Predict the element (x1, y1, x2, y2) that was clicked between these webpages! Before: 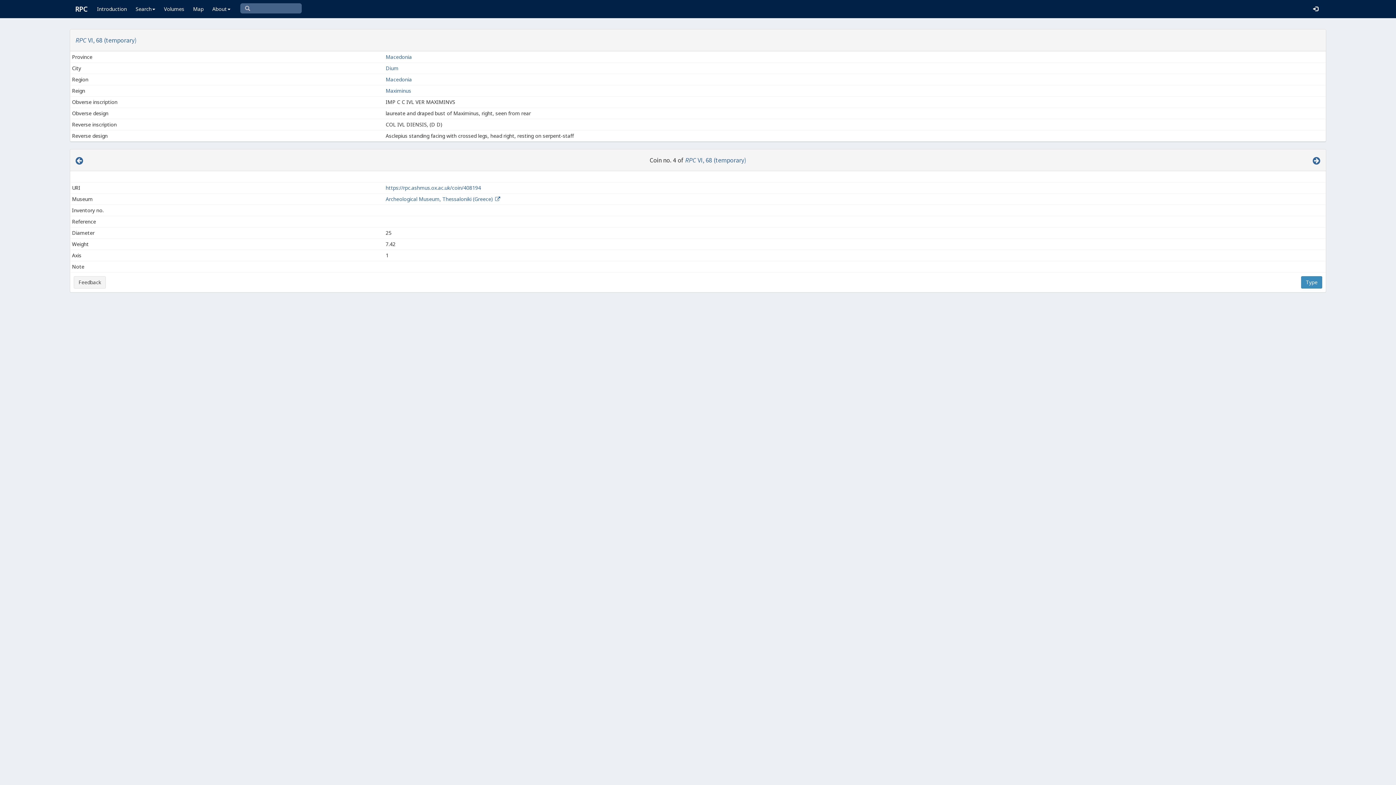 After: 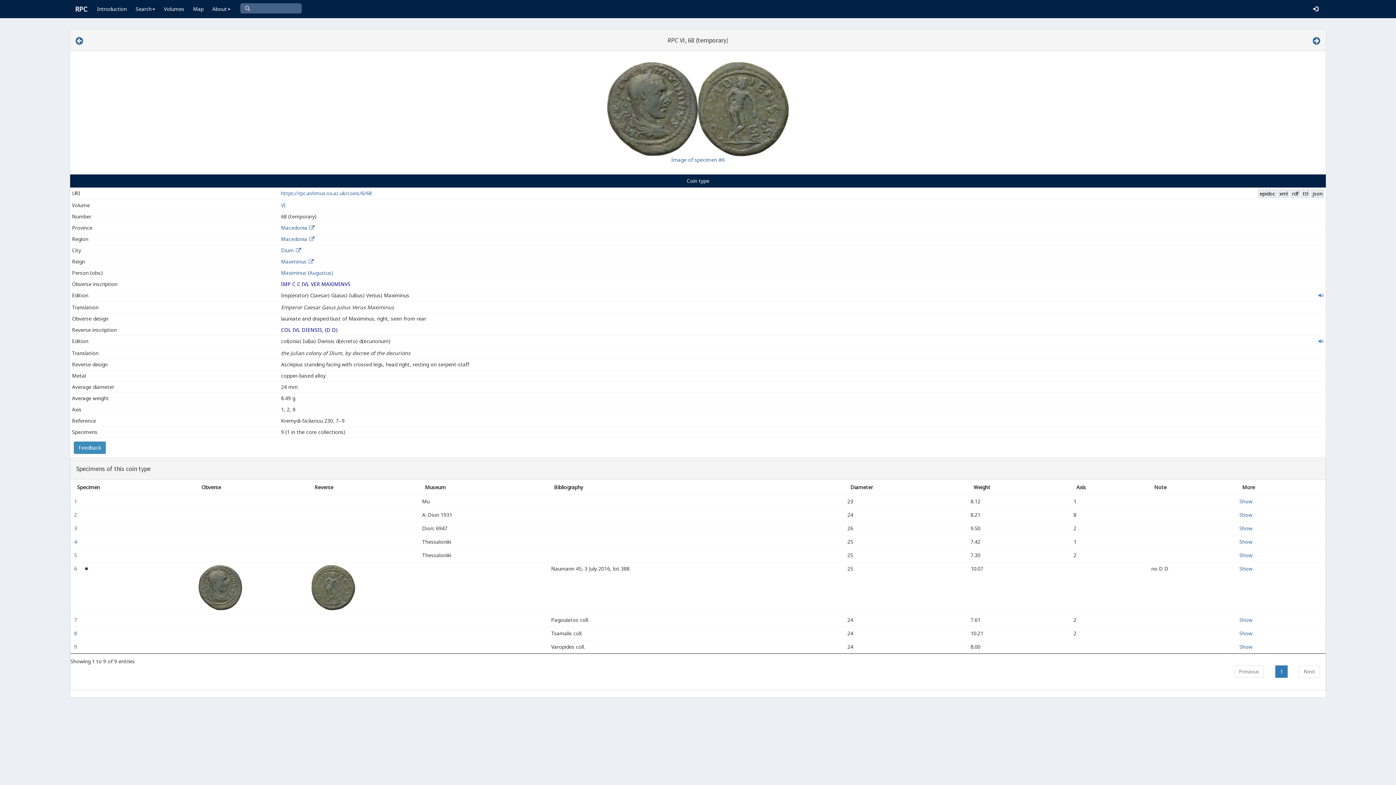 Action: bbox: (1301, 276, 1322, 288) label: Type